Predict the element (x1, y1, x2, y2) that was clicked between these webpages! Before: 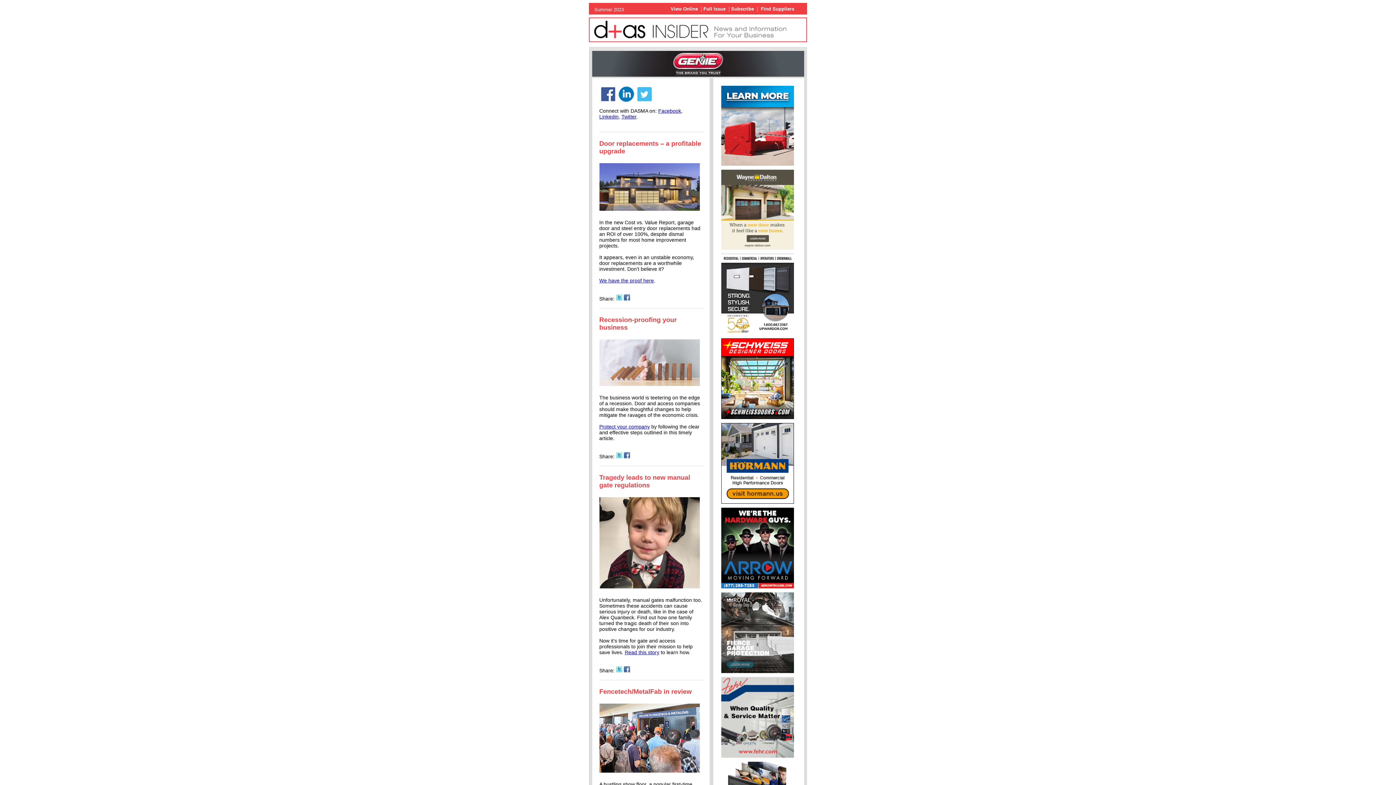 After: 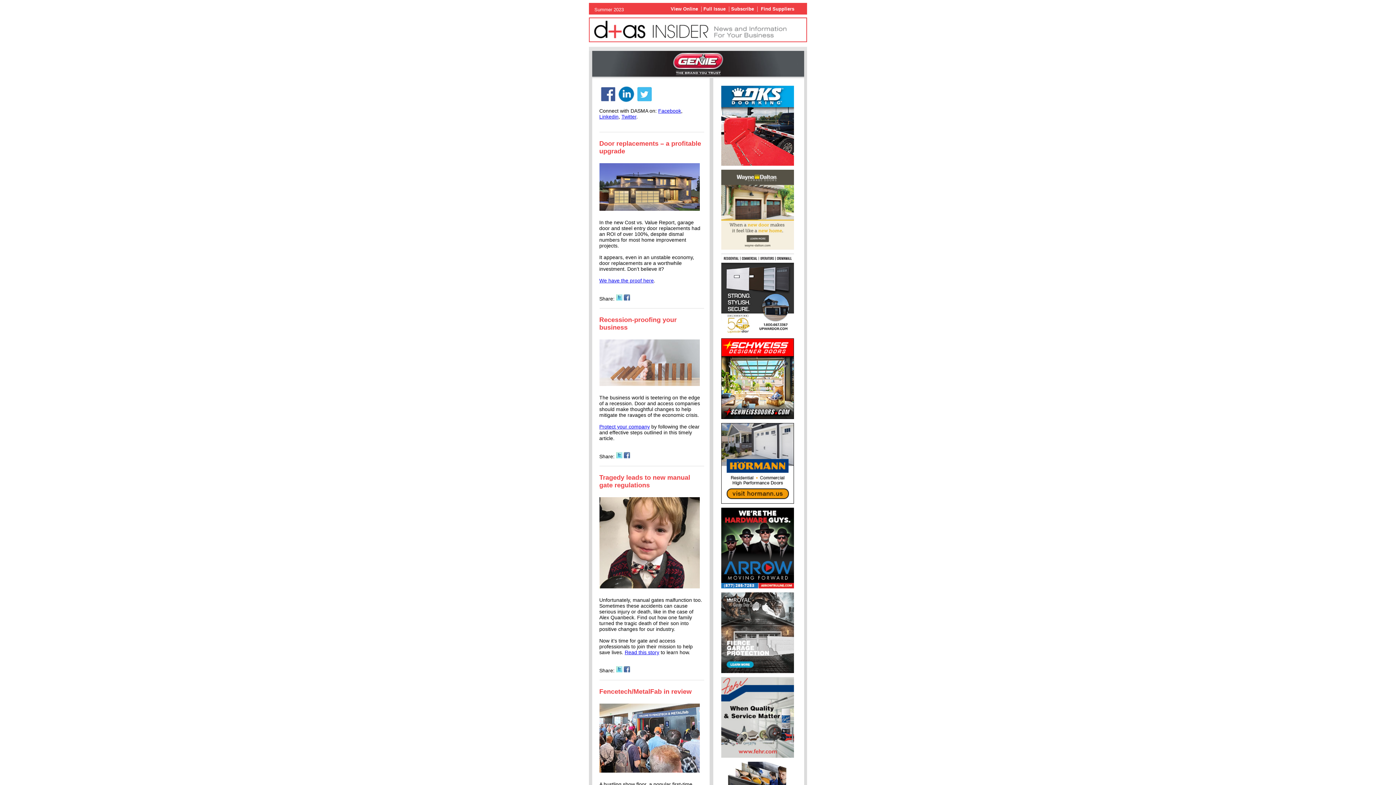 Action: bbox: (621, 113, 636, 119) label: Twitter